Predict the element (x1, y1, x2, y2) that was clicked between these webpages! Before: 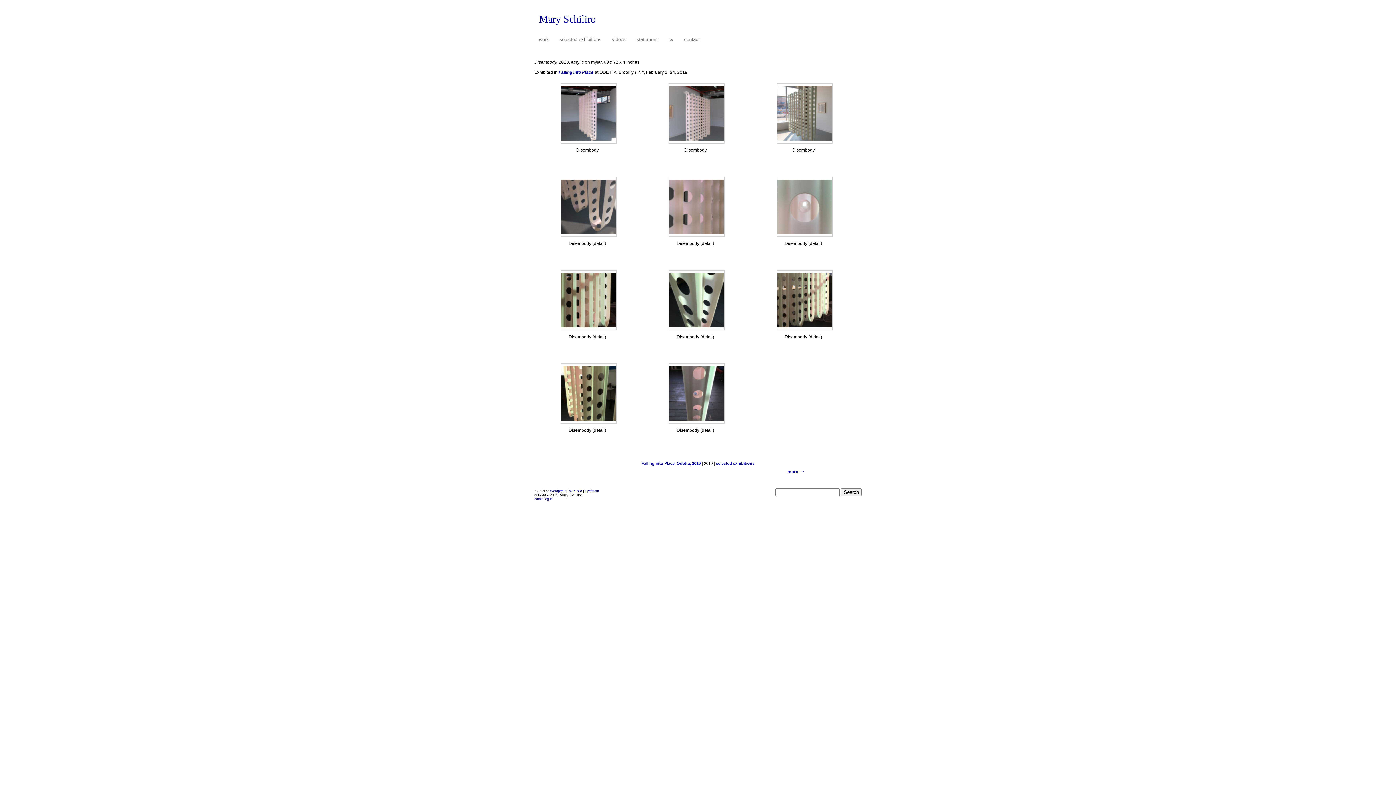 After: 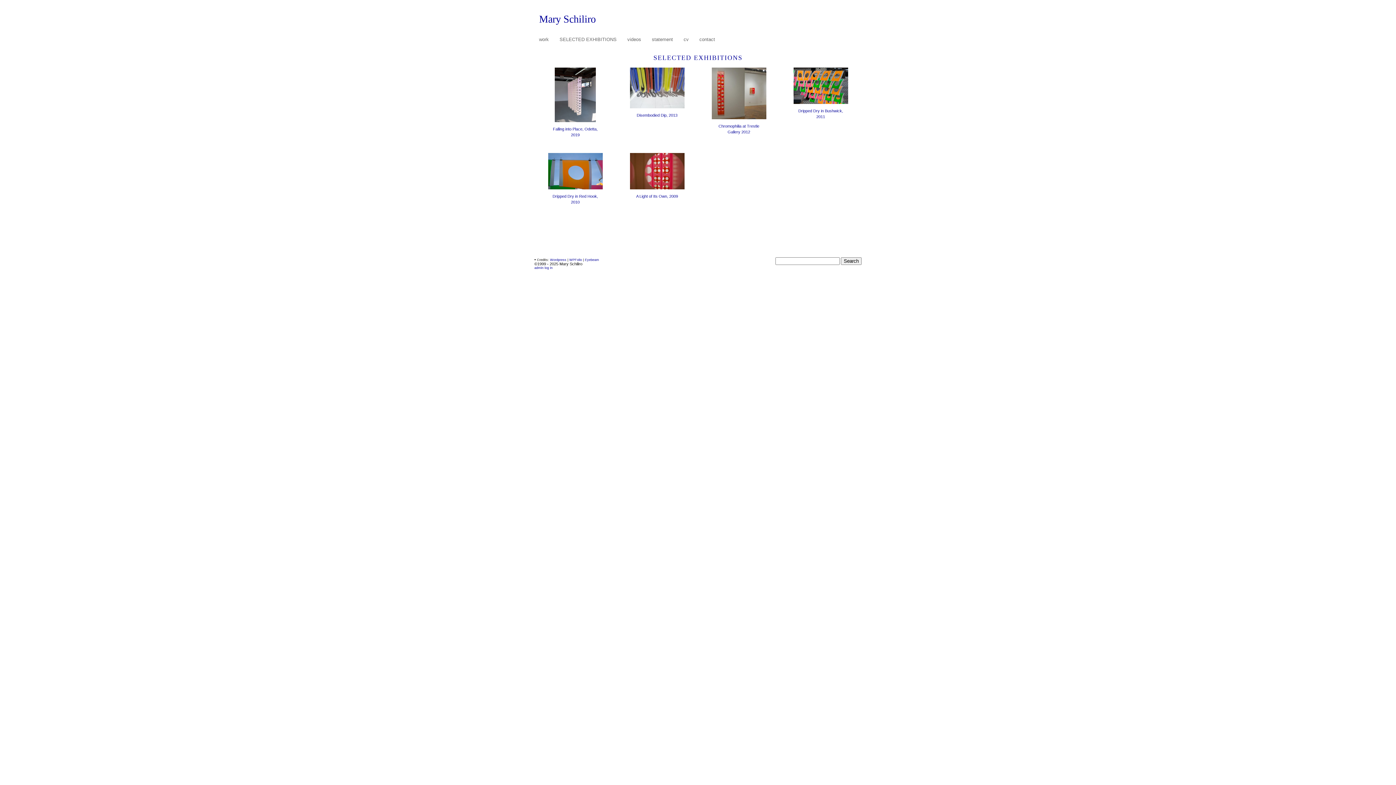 Action: label: selected exhibitions bbox: (716, 461, 754, 465)